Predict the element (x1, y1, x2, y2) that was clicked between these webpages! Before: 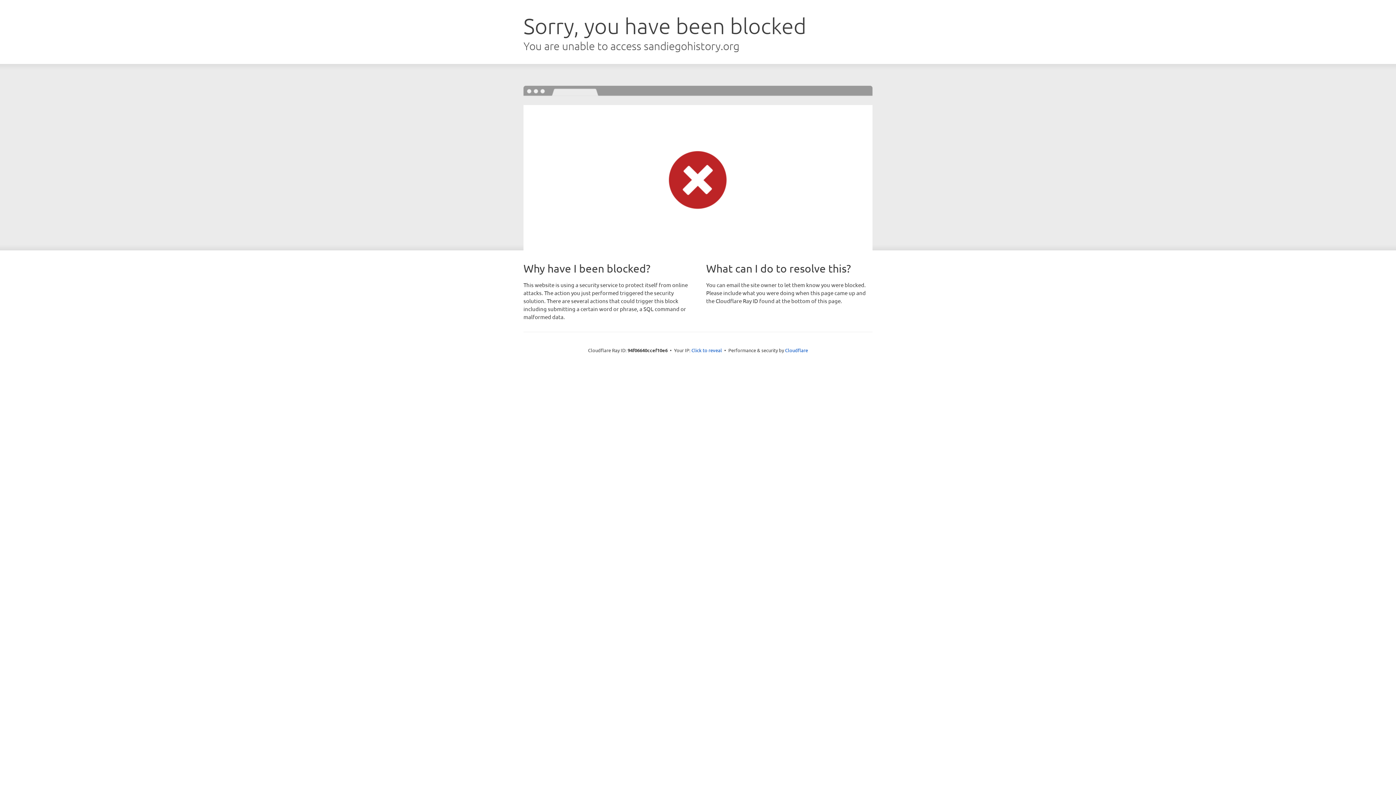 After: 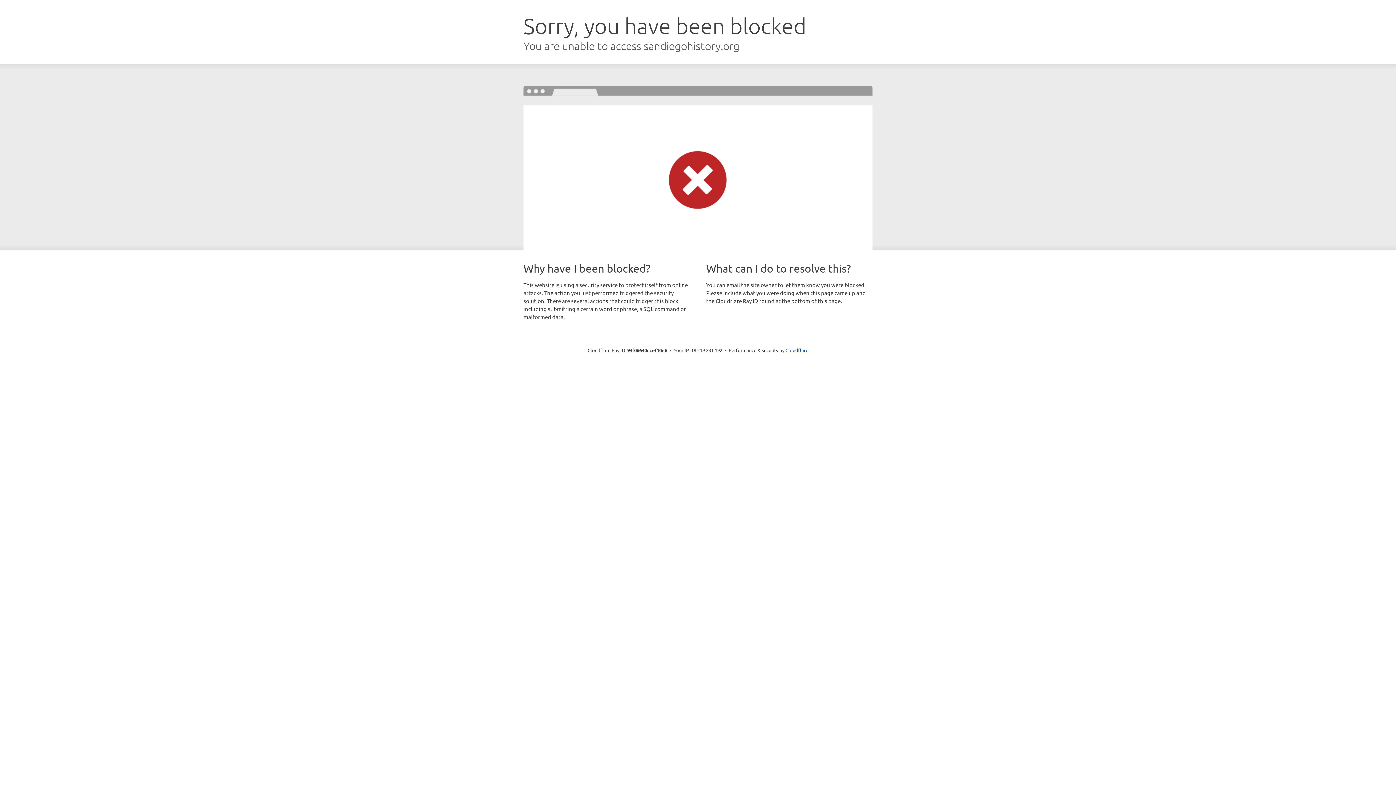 Action: bbox: (691, 346, 722, 353) label: Click to reveal